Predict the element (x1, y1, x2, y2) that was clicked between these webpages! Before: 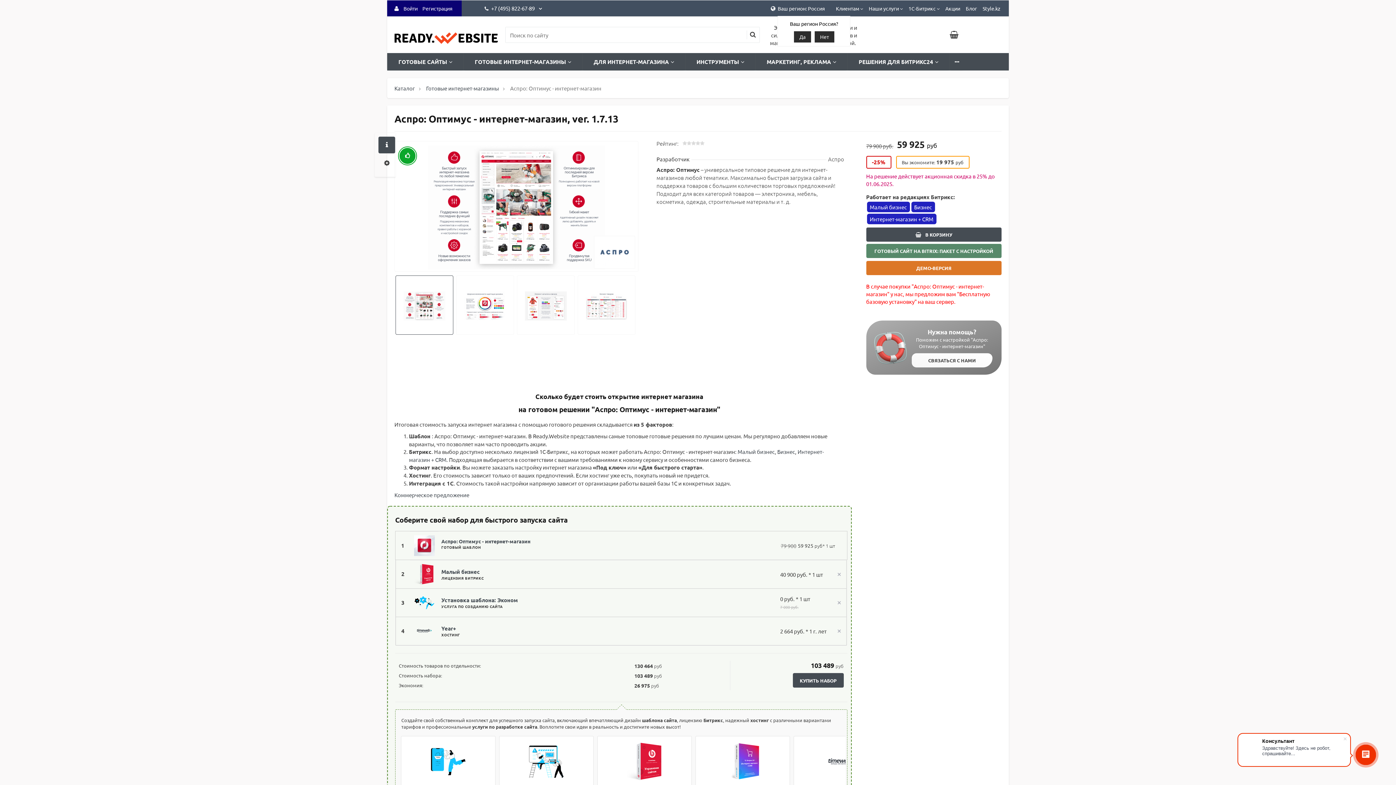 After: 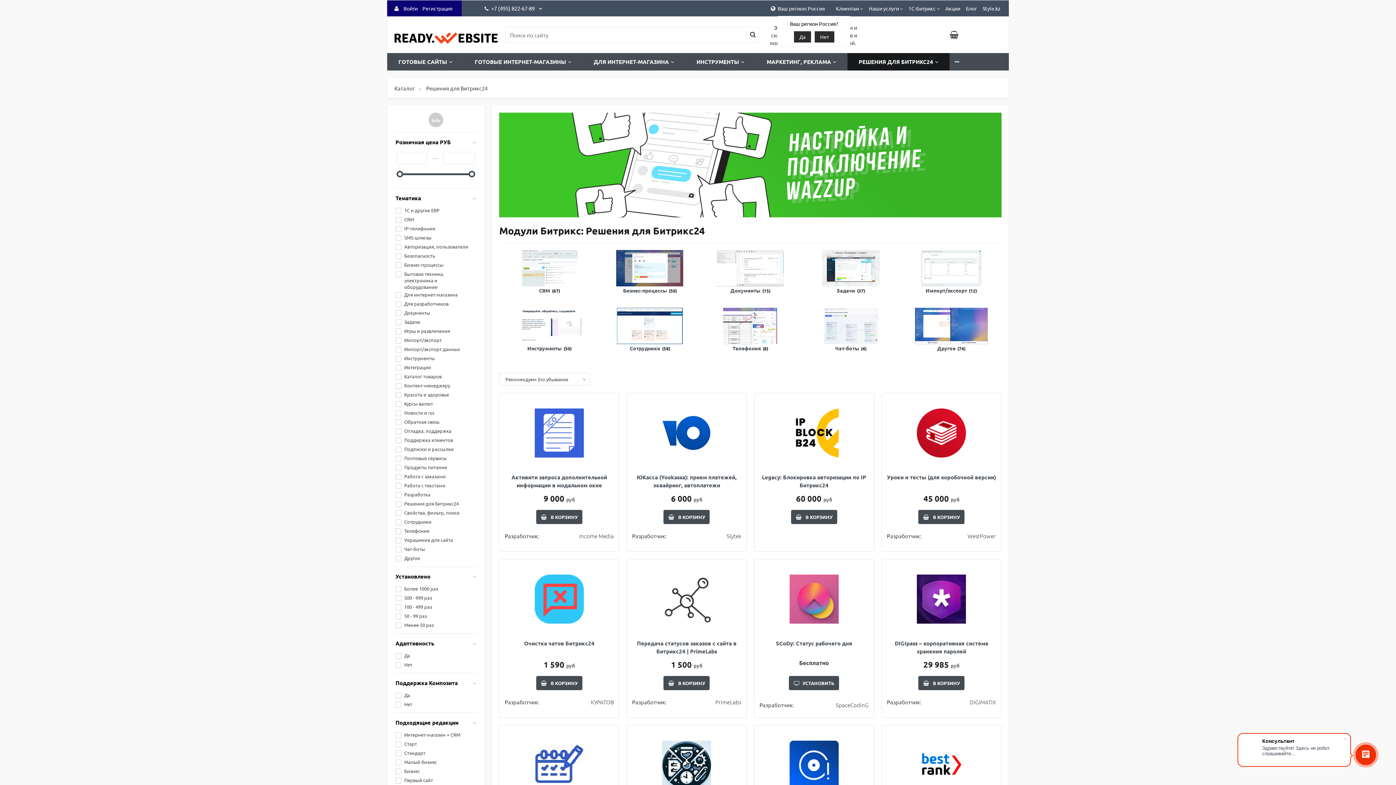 Action: bbox: (847, 53, 949, 70) label: РЕШЕНИЯ ДЛЯ БИТРИКС24